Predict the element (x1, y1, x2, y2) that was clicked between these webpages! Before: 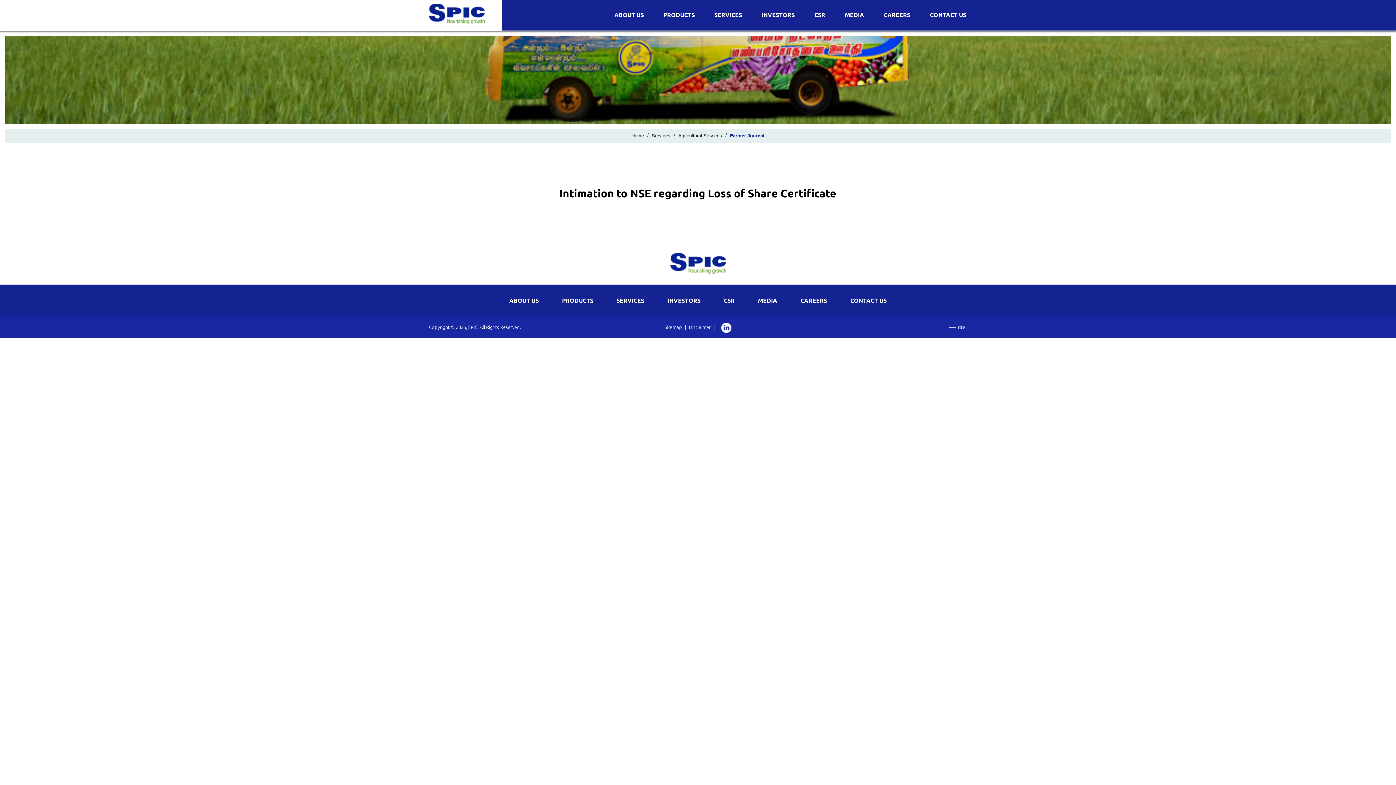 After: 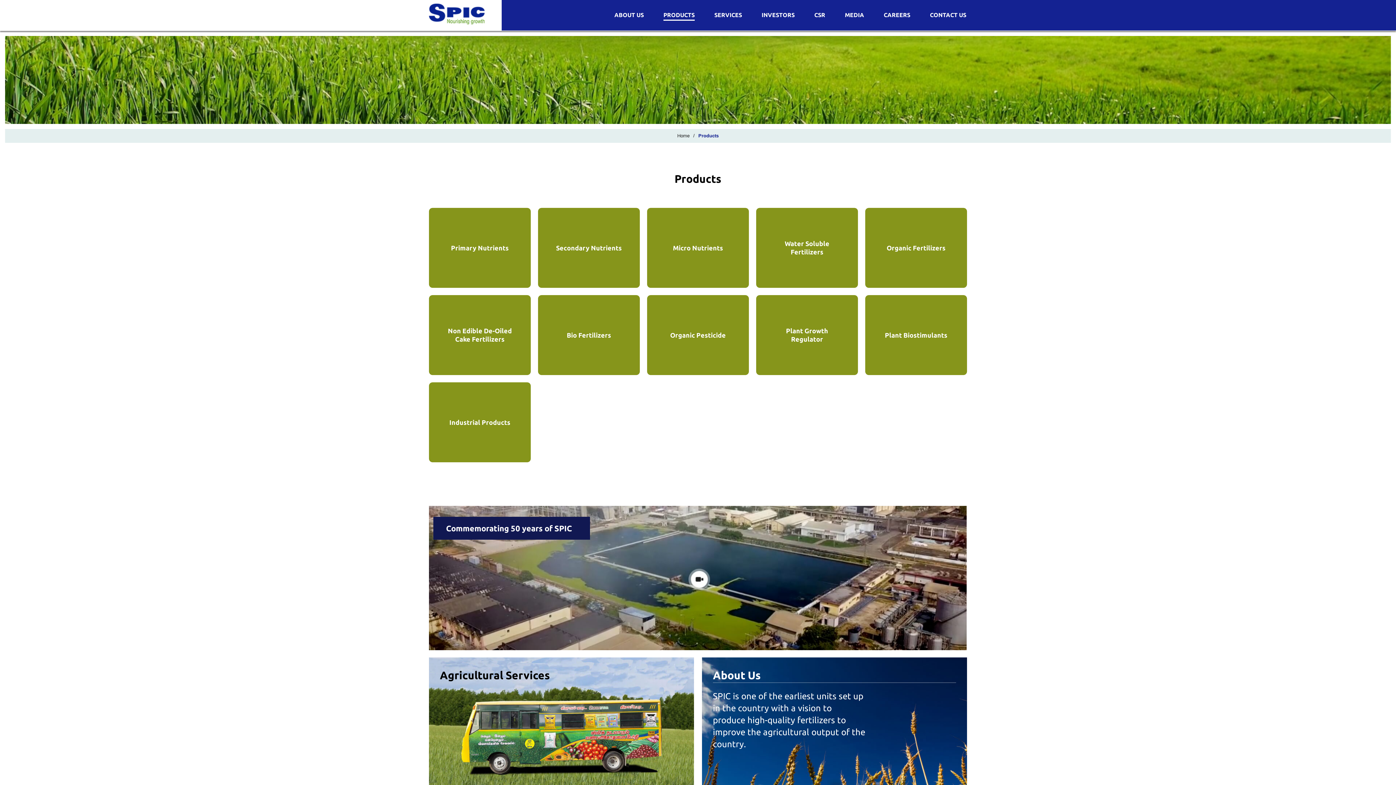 Action: label: PRODUCTS bbox: (551, 297, 604, 304)